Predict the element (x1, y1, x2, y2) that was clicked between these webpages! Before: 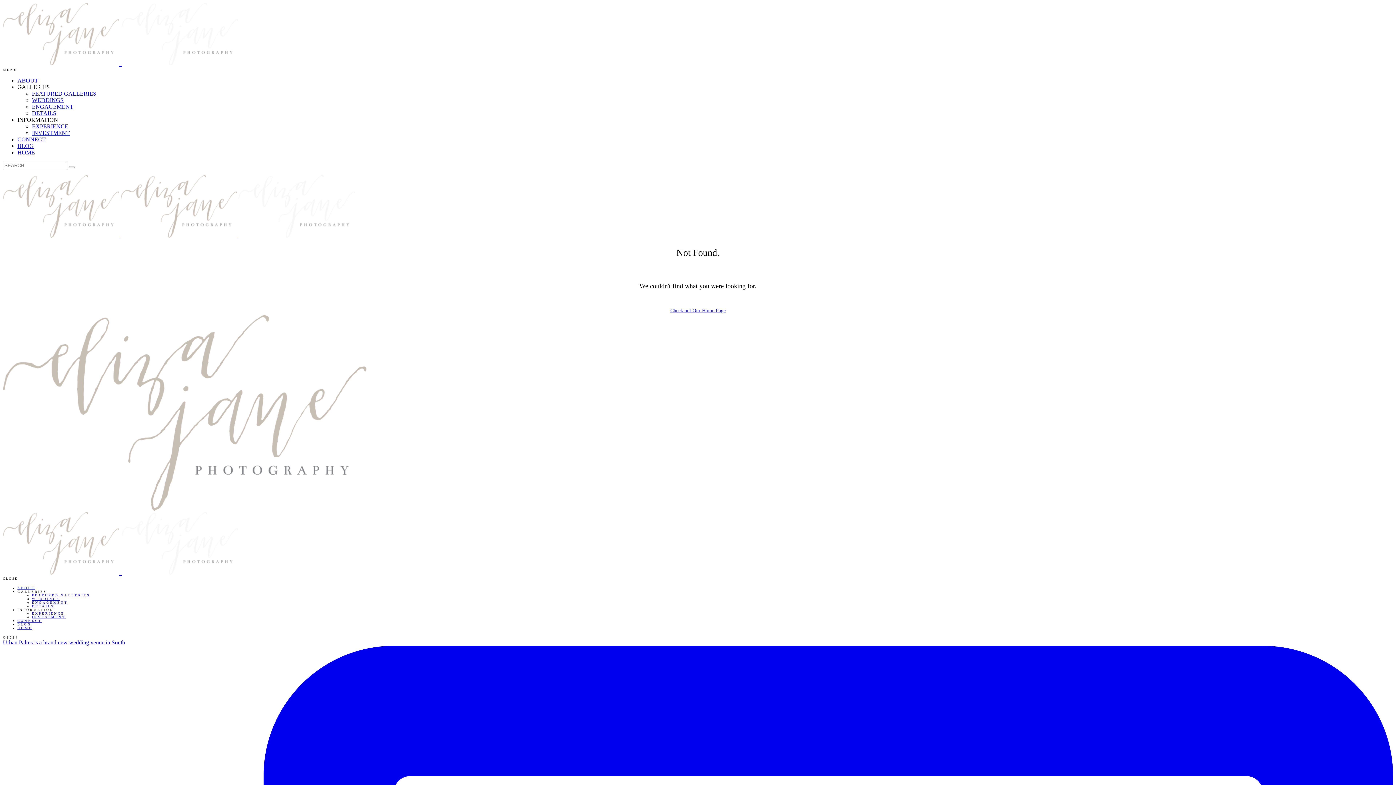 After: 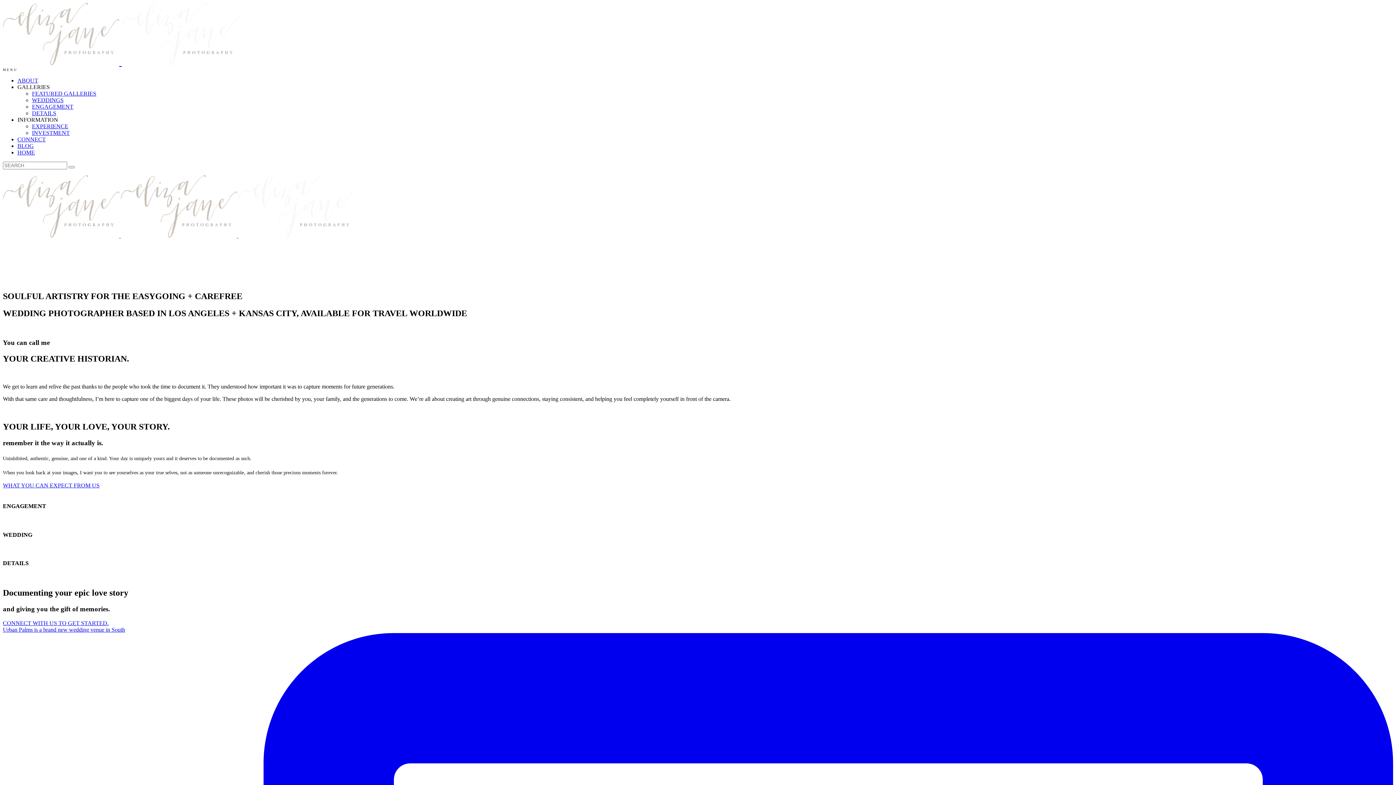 Action: bbox: (670, 308, 725, 313) label: Check out Our Home Page